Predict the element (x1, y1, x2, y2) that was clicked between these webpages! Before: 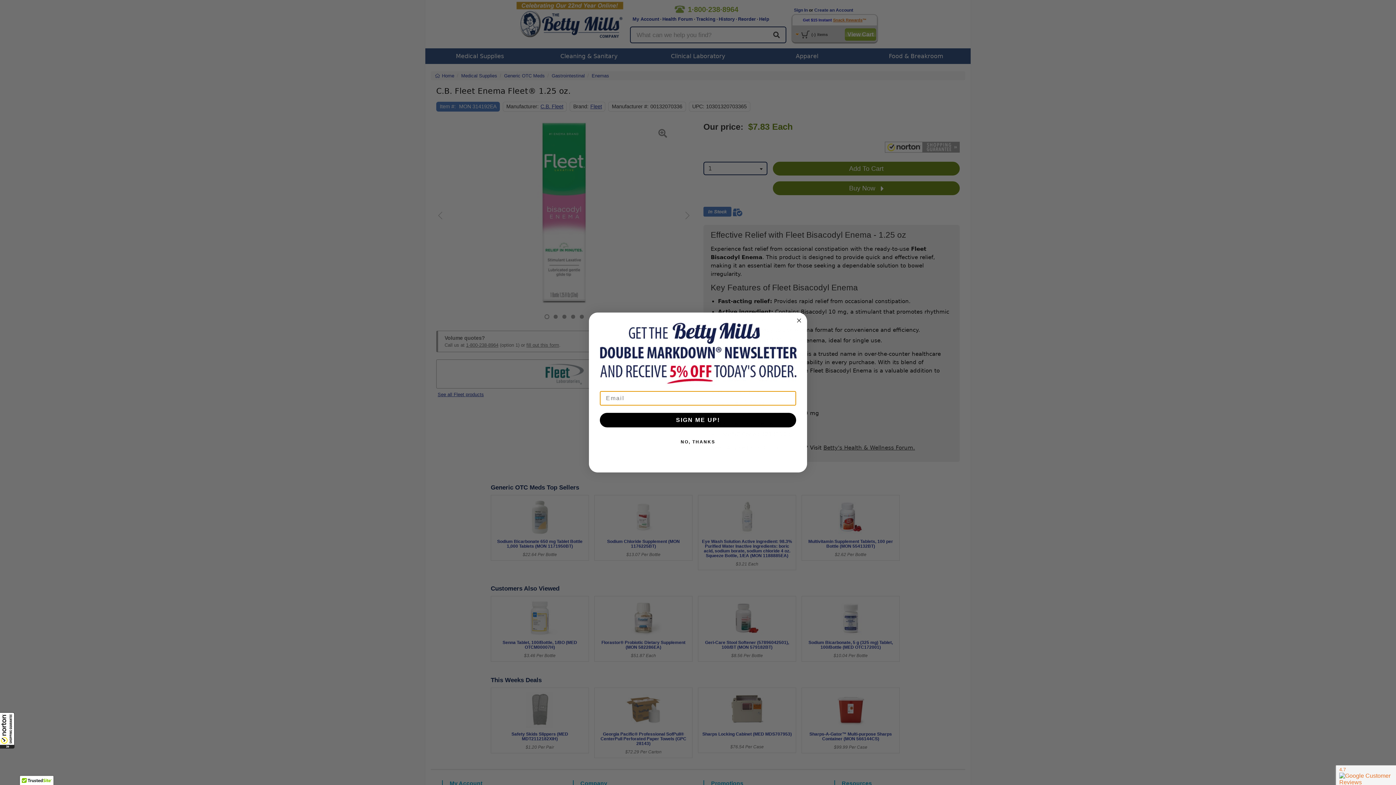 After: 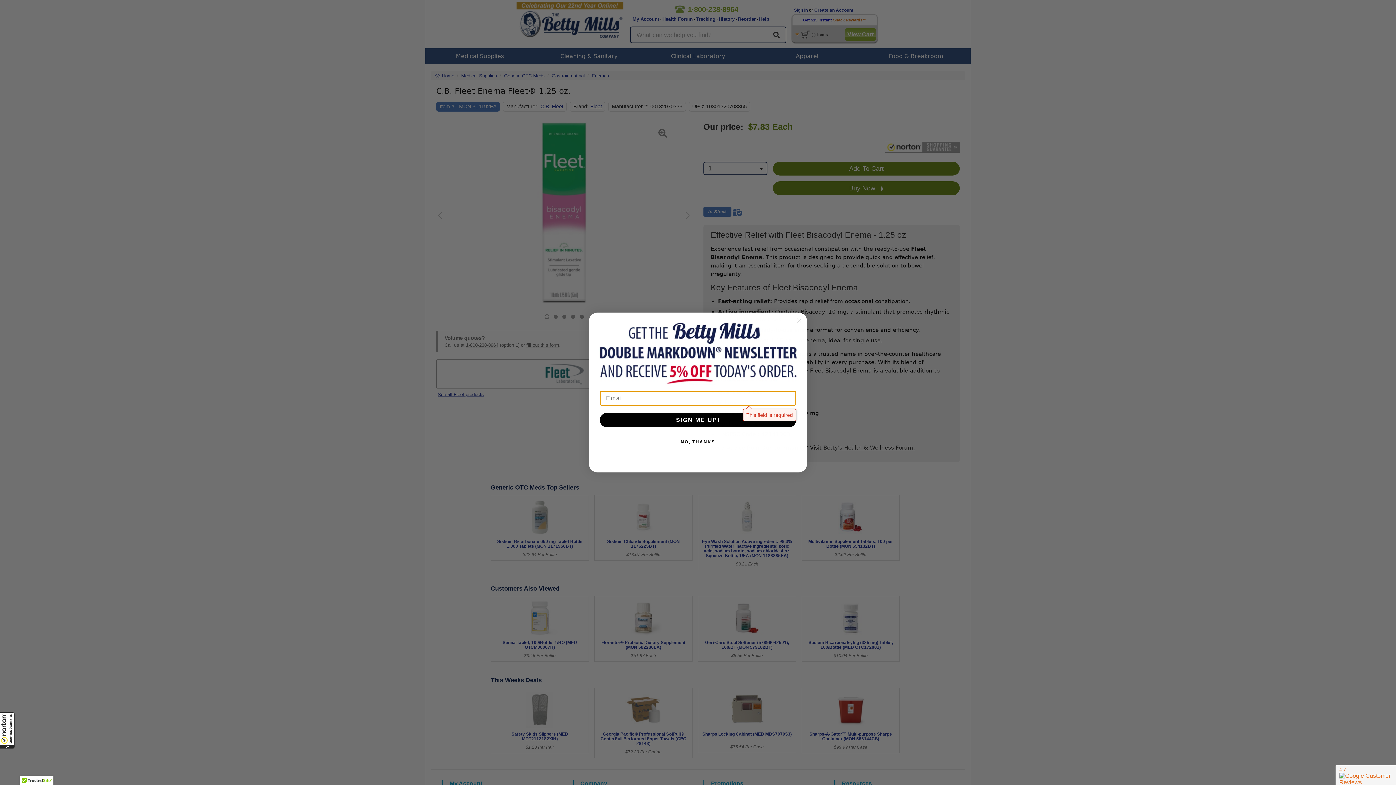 Action: bbox: (600, 413, 796, 427) label: SIGN ME UP!